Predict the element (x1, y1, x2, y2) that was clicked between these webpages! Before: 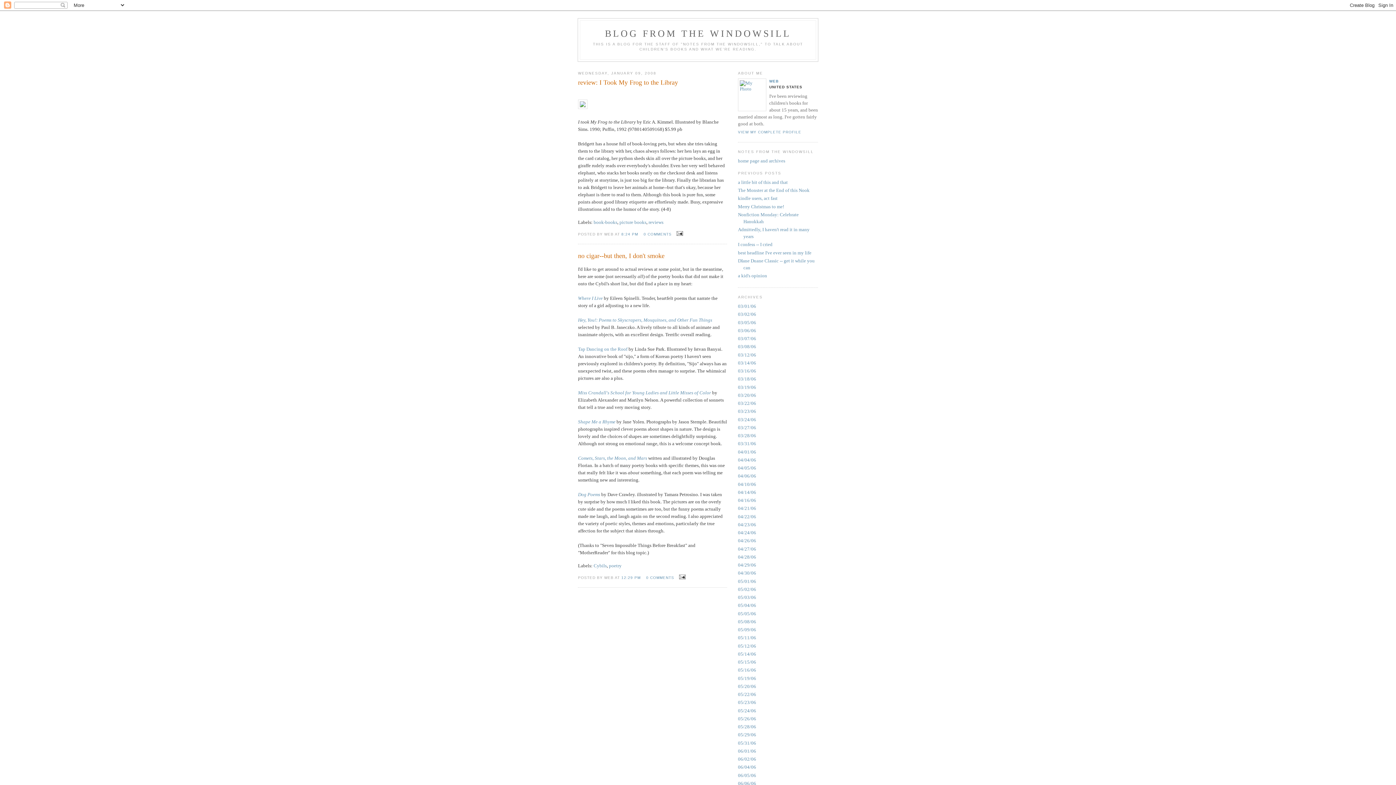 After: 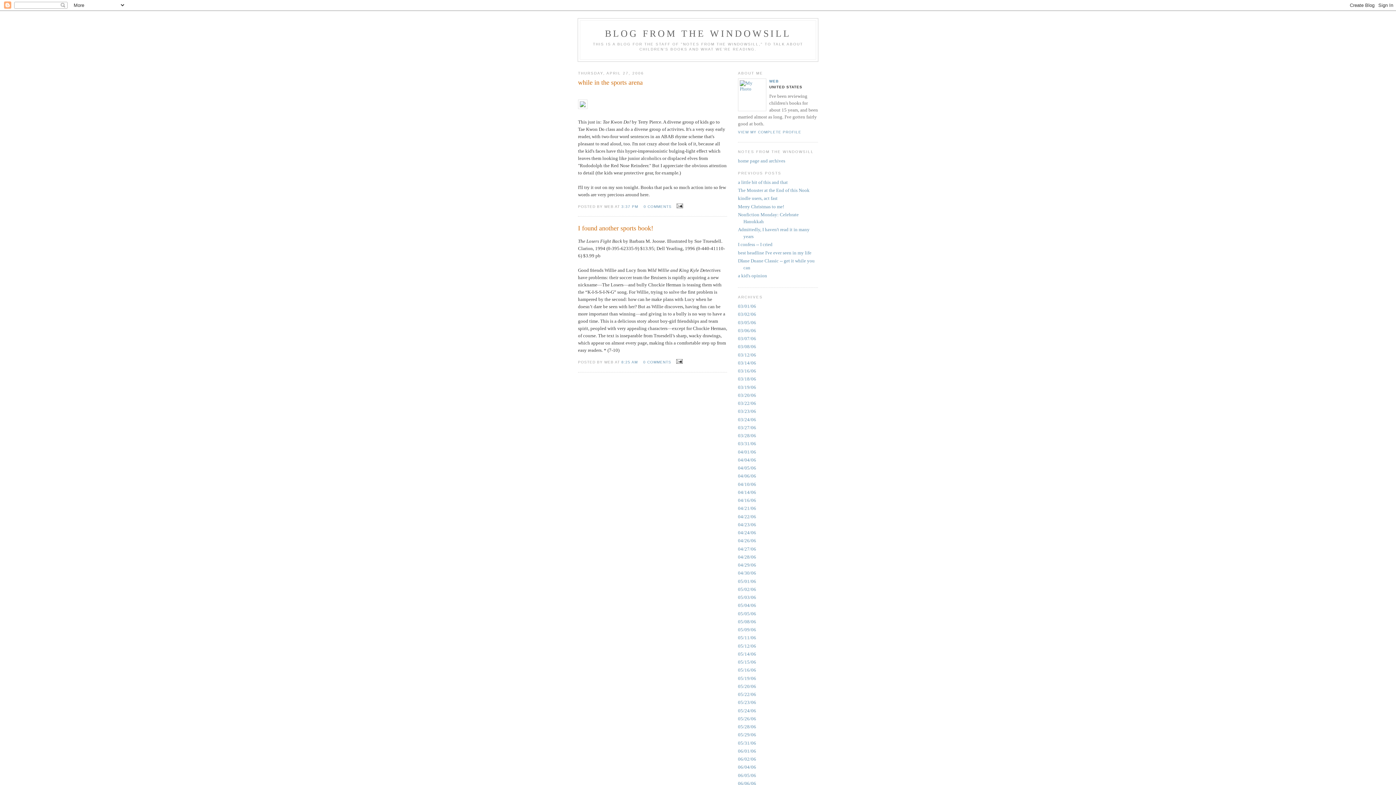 Action: bbox: (738, 546, 756, 551) label: 04/27/06